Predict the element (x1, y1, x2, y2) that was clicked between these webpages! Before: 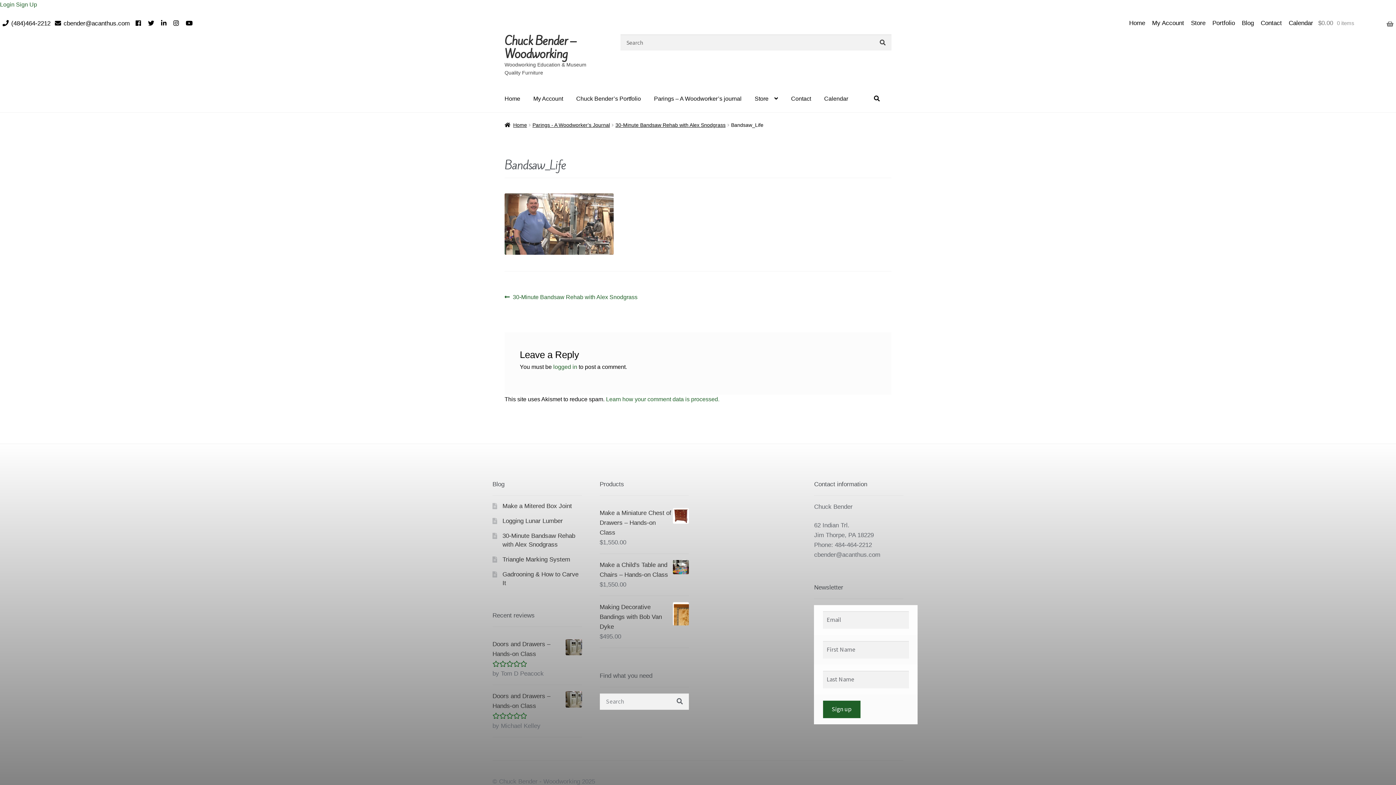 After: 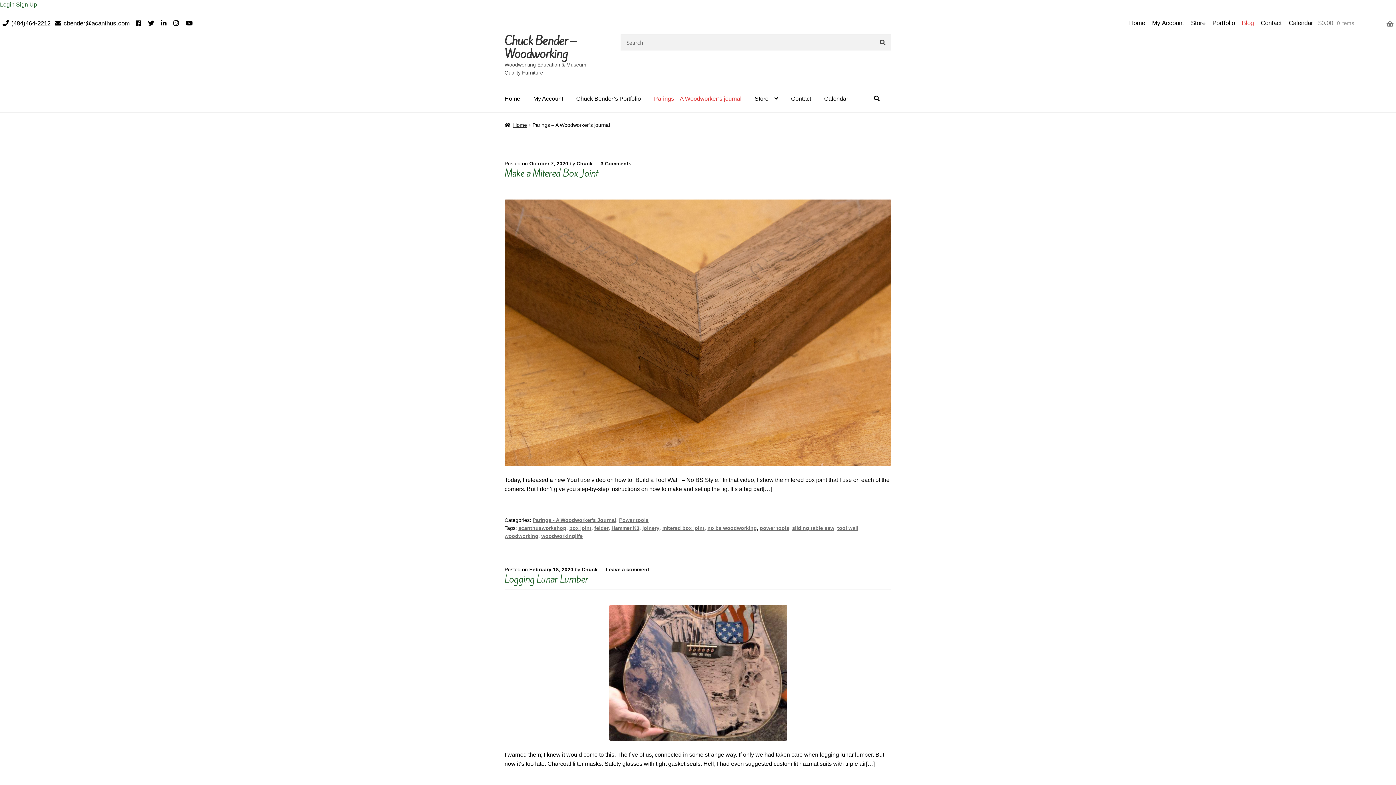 Action: label: Parings – A Woodworker’s journal bbox: (648, 84, 747, 112)